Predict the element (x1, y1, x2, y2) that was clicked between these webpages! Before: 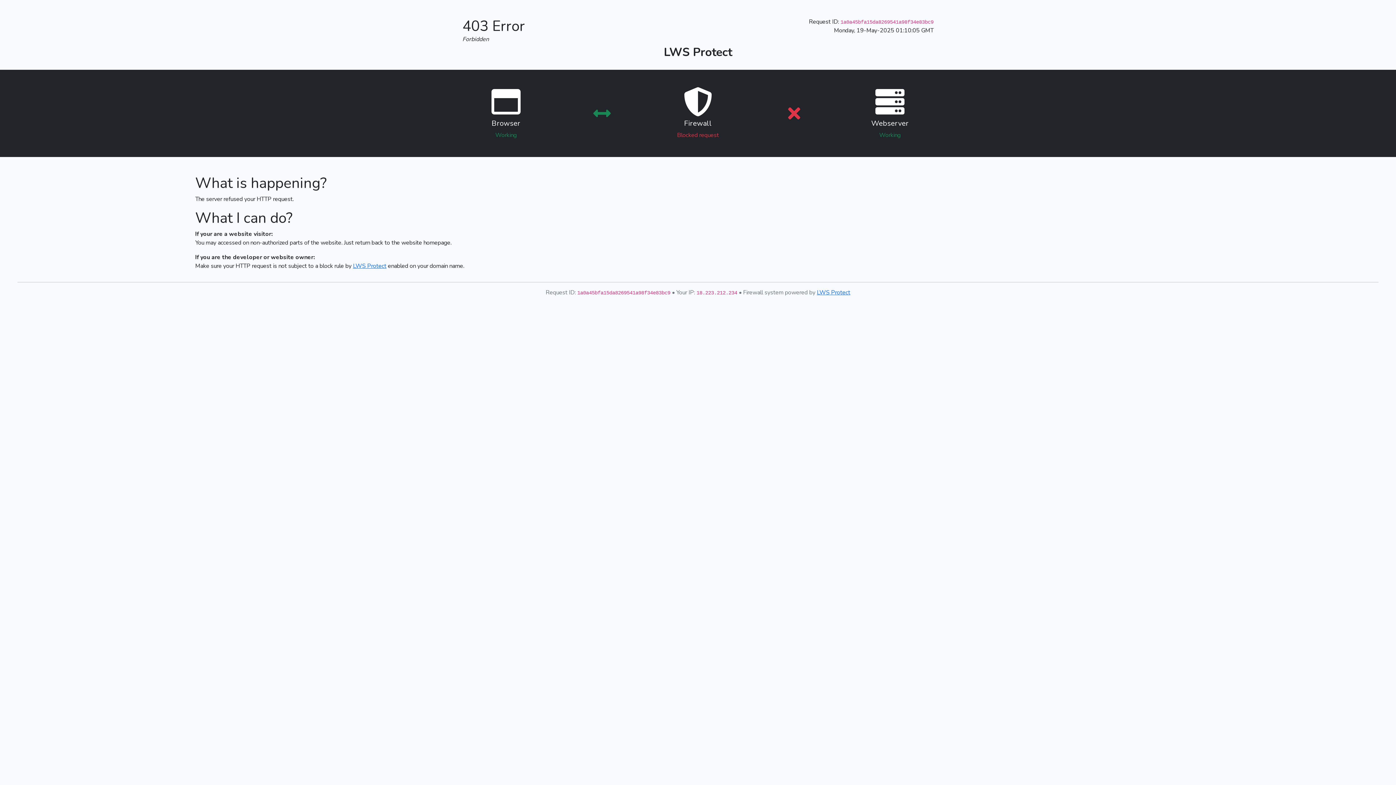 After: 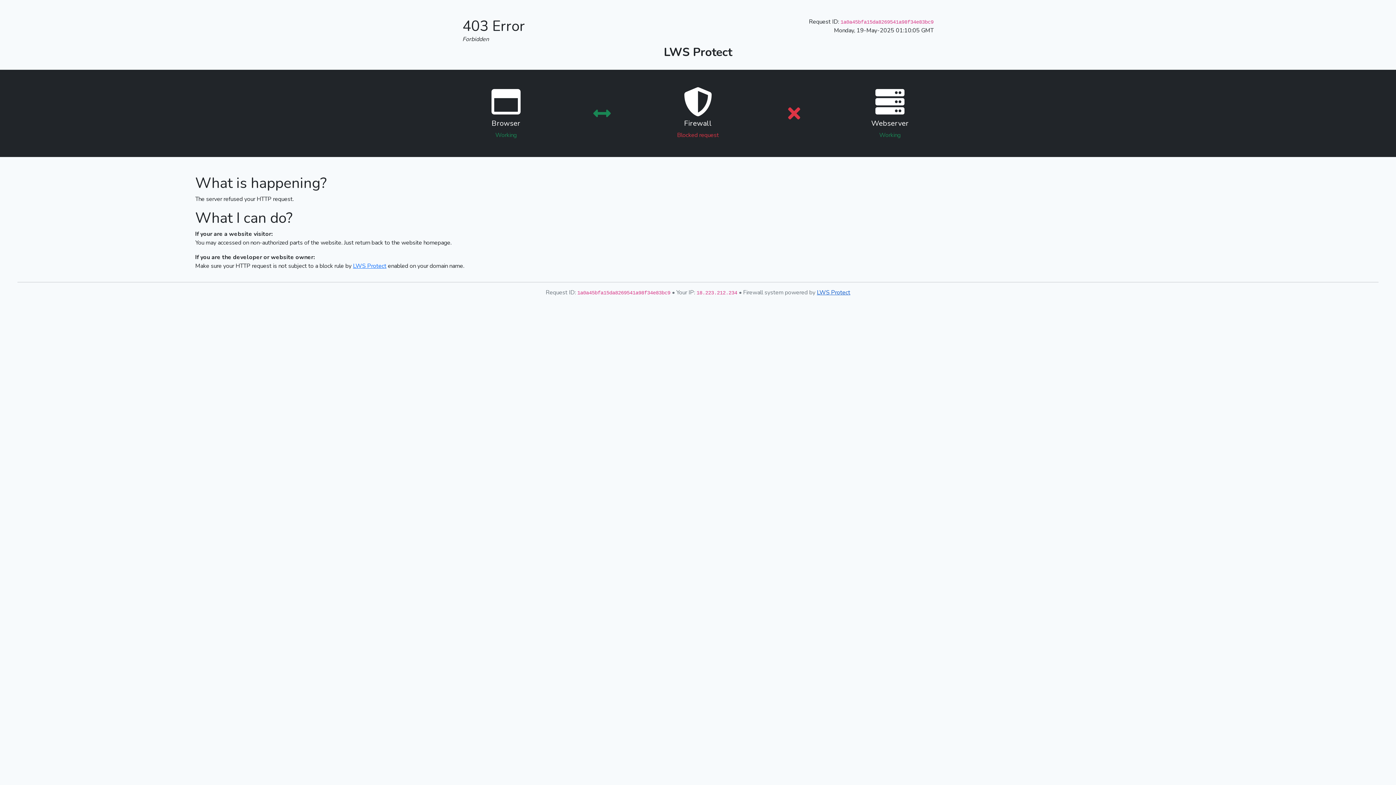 Action: label: LWS Protect bbox: (817, 288, 850, 296)